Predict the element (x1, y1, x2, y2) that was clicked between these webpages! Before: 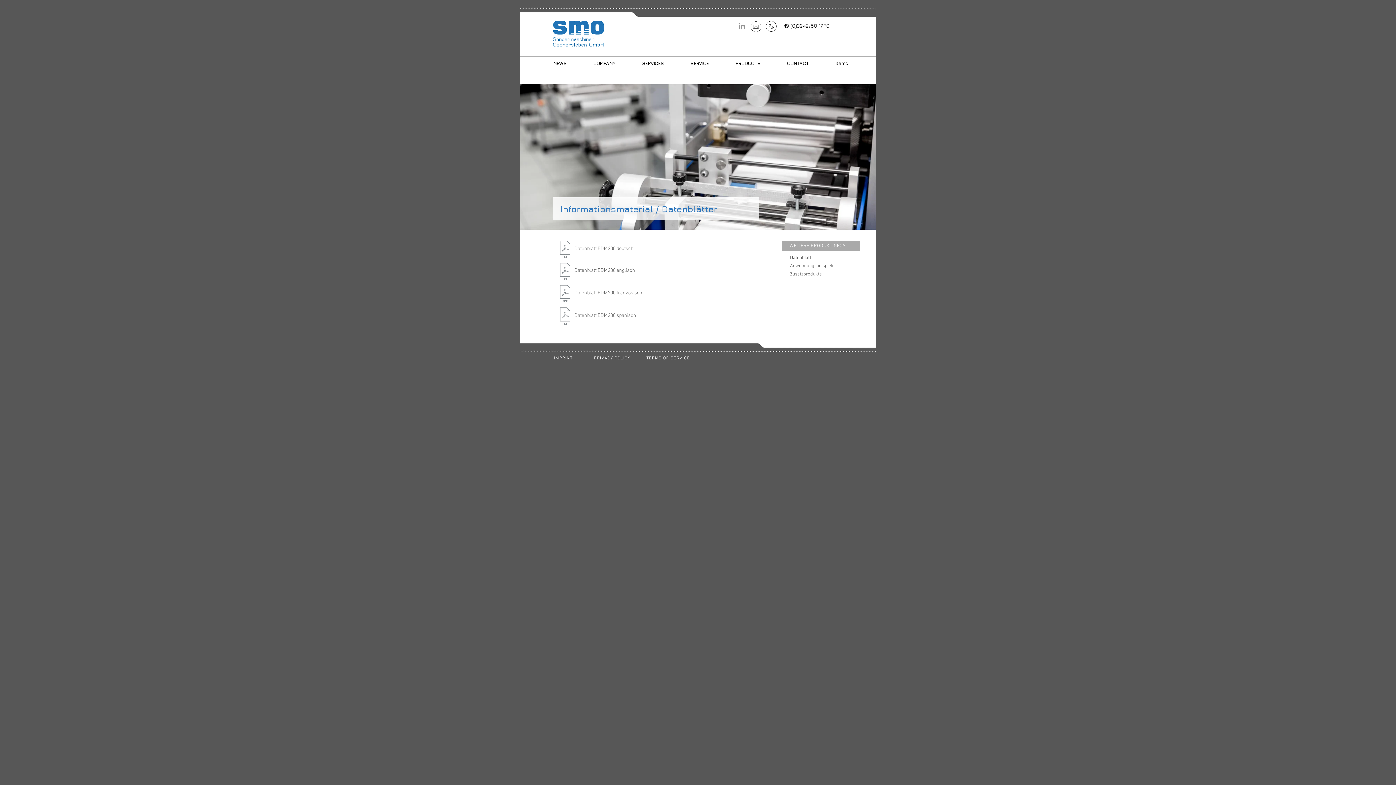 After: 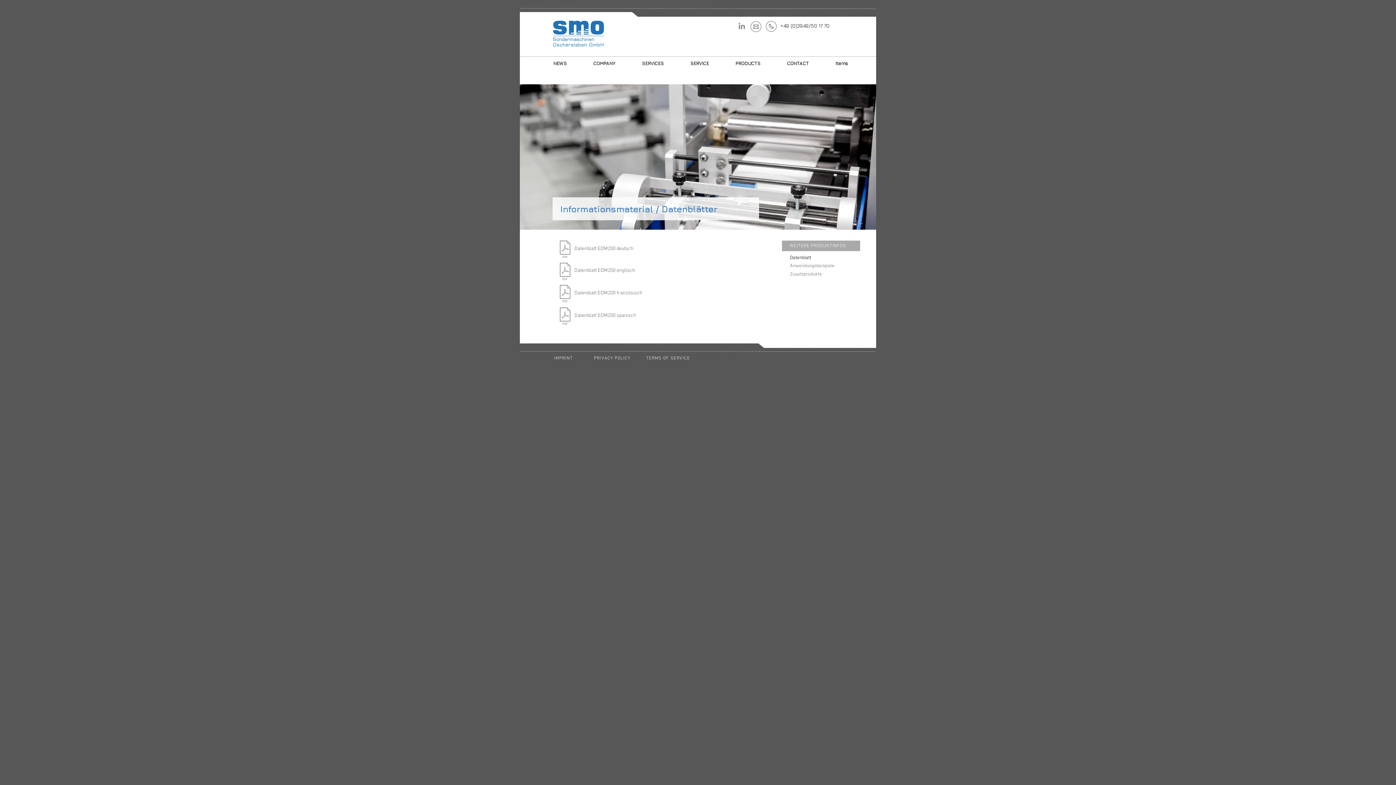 Action: bbox: (558, 306, 572, 328) label: Druckdaten EDM 200 esp.pdf